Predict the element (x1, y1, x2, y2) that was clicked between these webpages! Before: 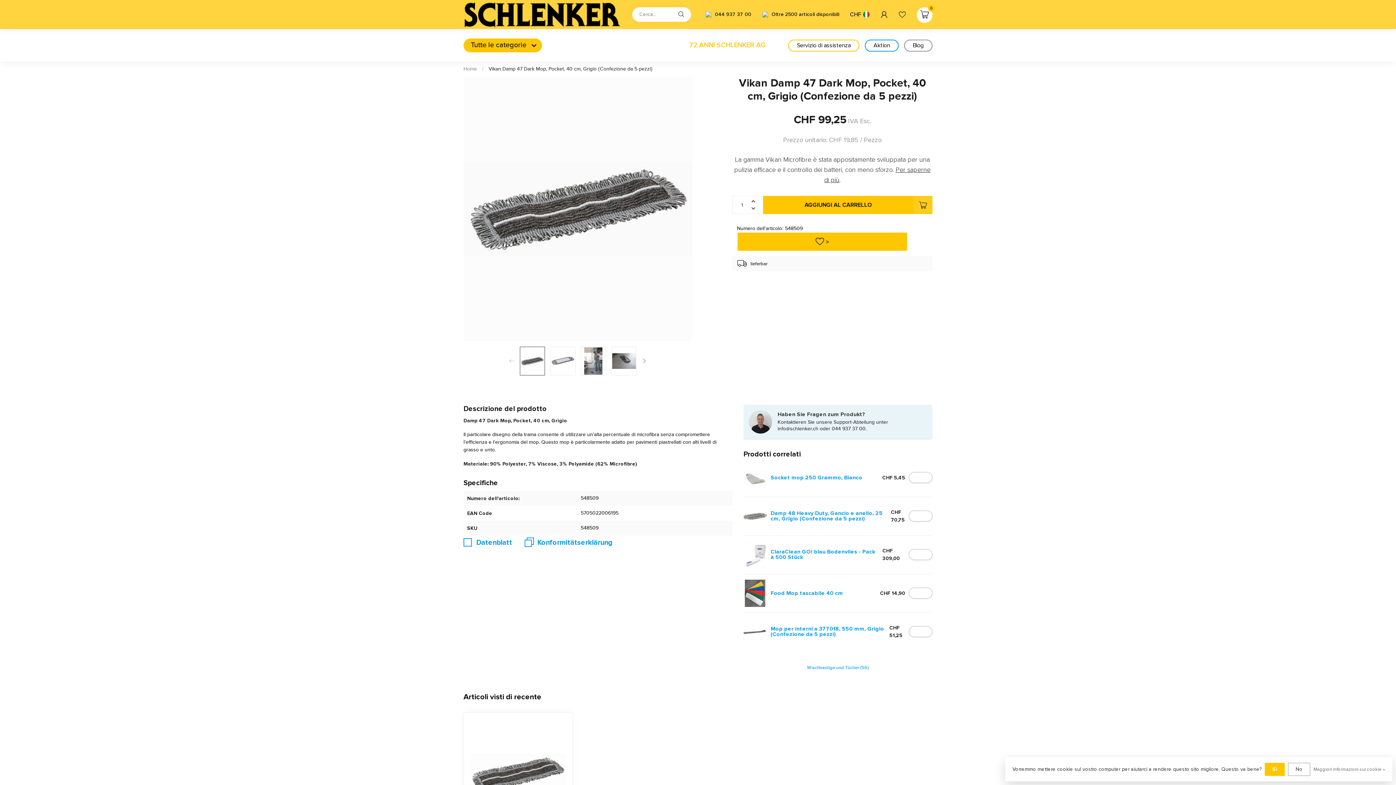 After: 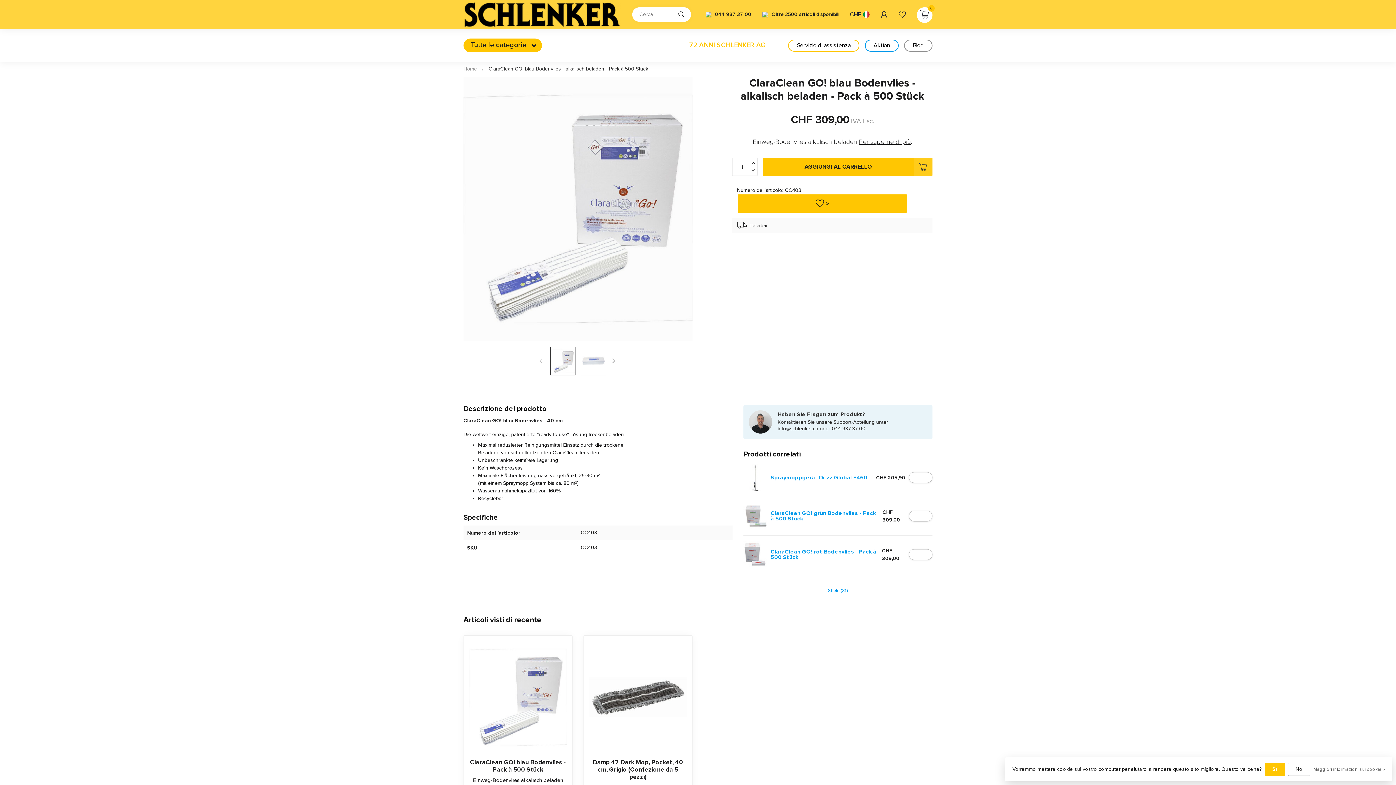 Action: label: Mostra bbox: (909, 549, 932, 560)